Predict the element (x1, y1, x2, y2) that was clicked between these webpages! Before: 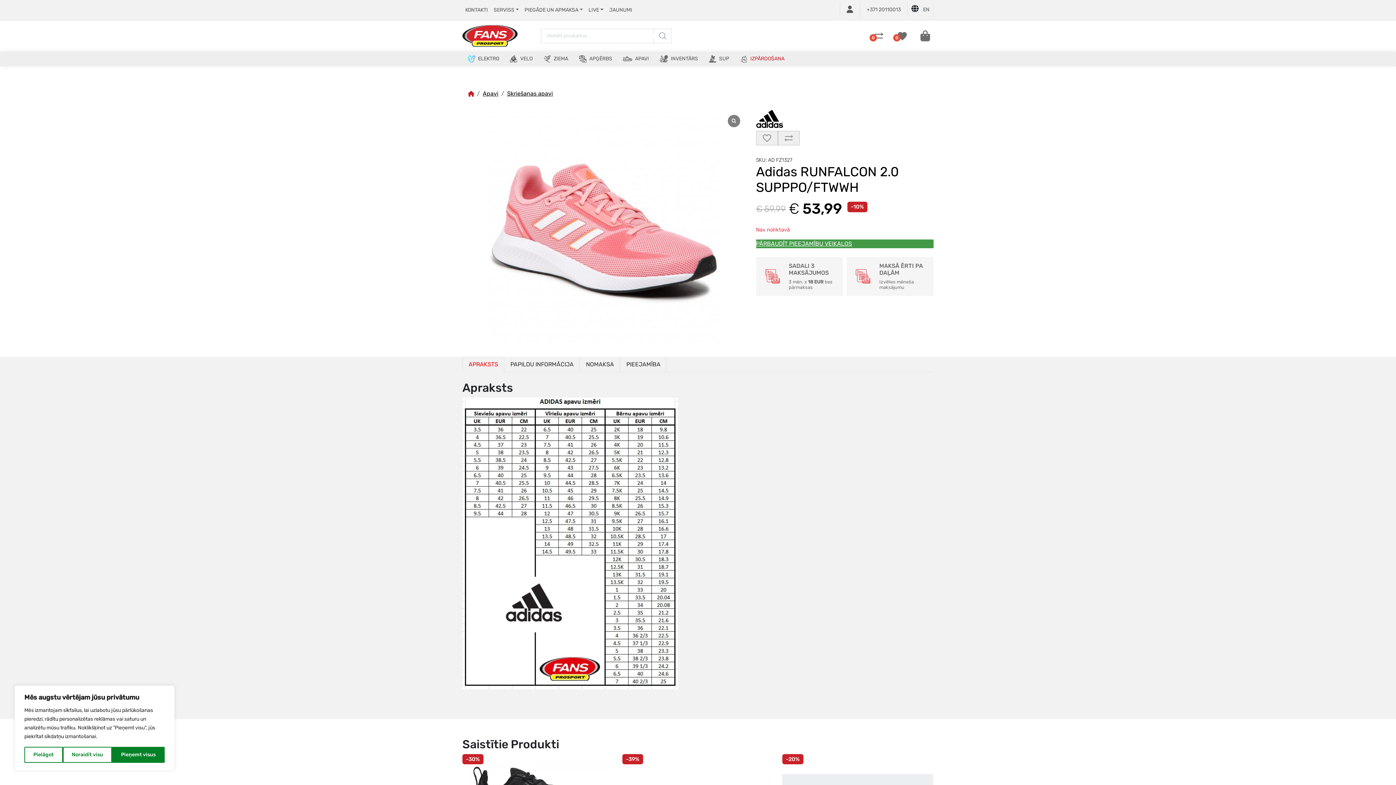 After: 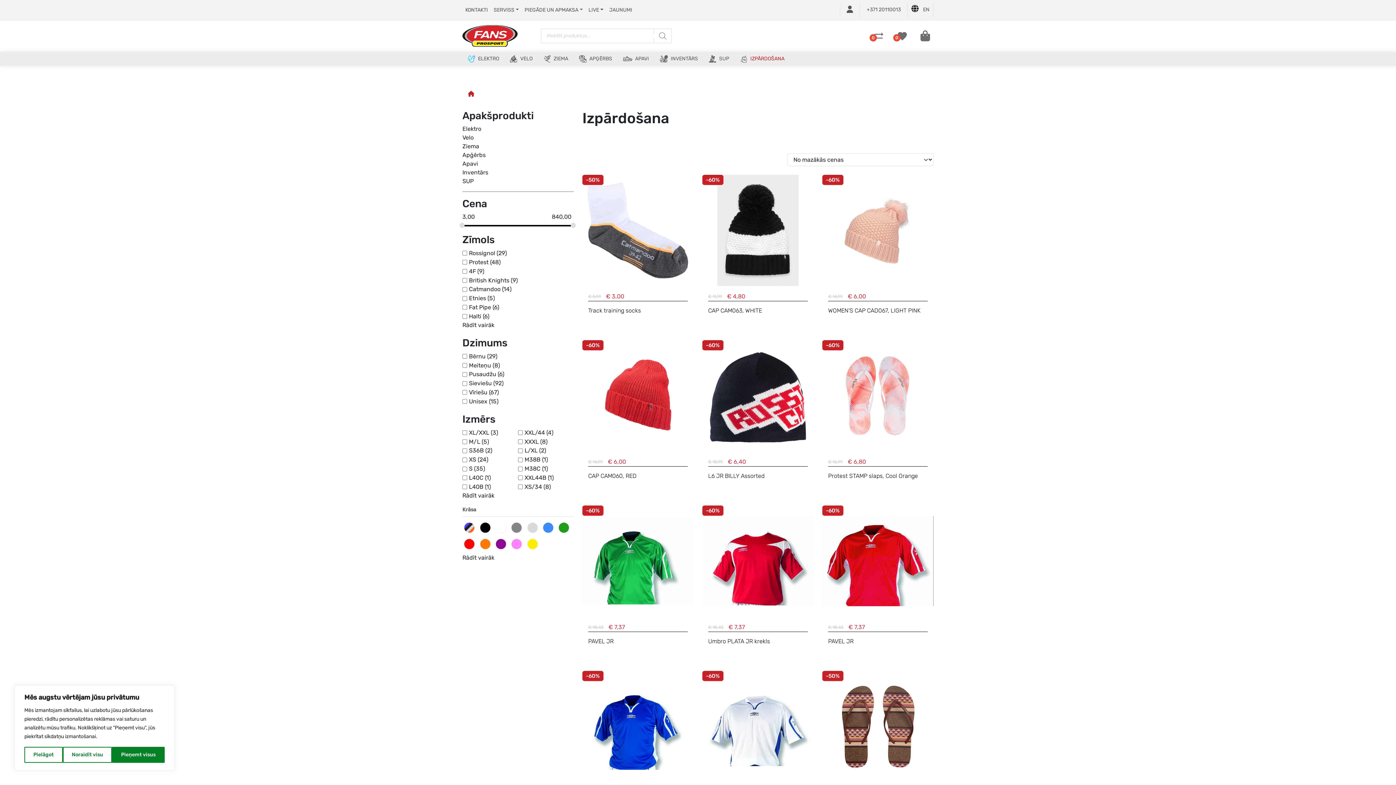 Action: bbox: (740, 55, 784, 62) label: IZPĀRDOŠANA